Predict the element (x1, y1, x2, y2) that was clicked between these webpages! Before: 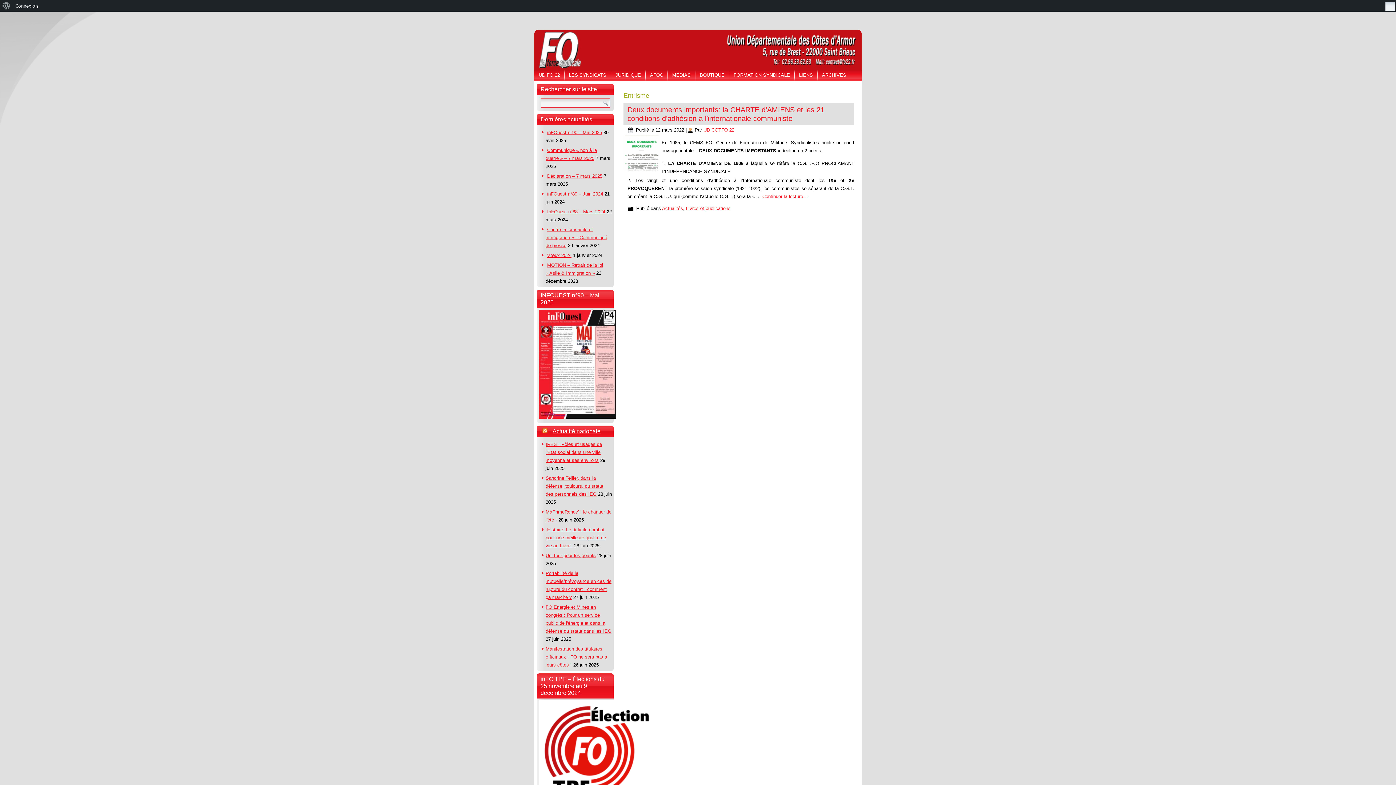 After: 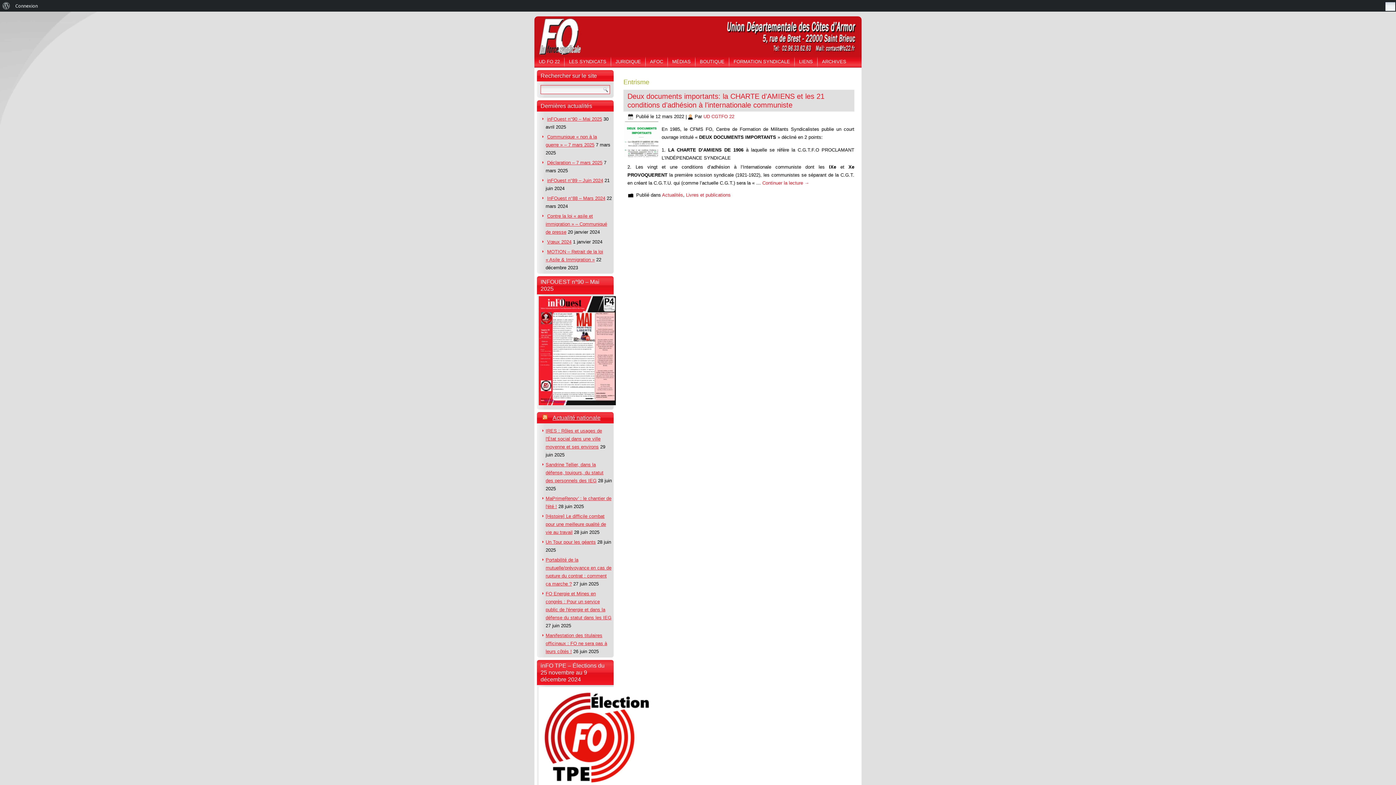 Action: bbox: (538, 700, 612, 798)